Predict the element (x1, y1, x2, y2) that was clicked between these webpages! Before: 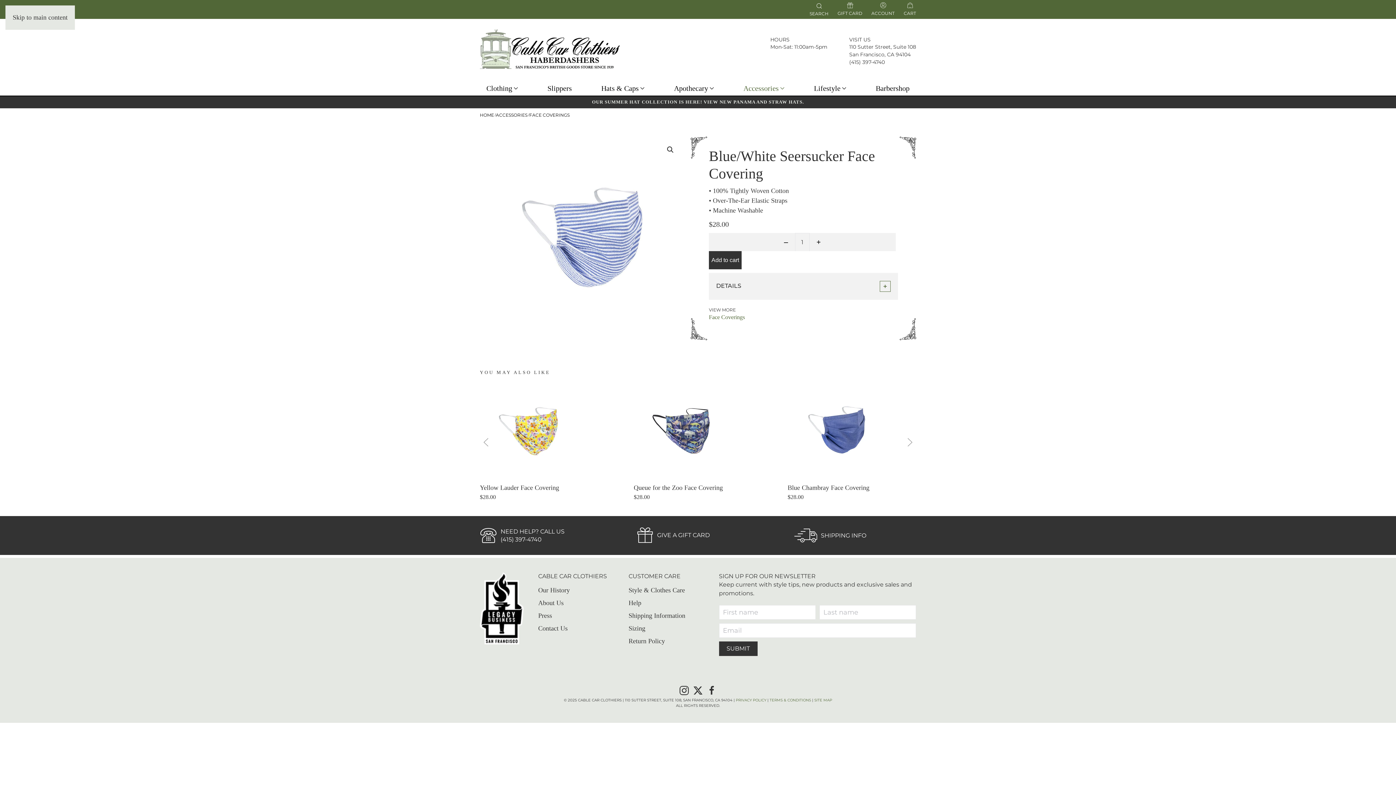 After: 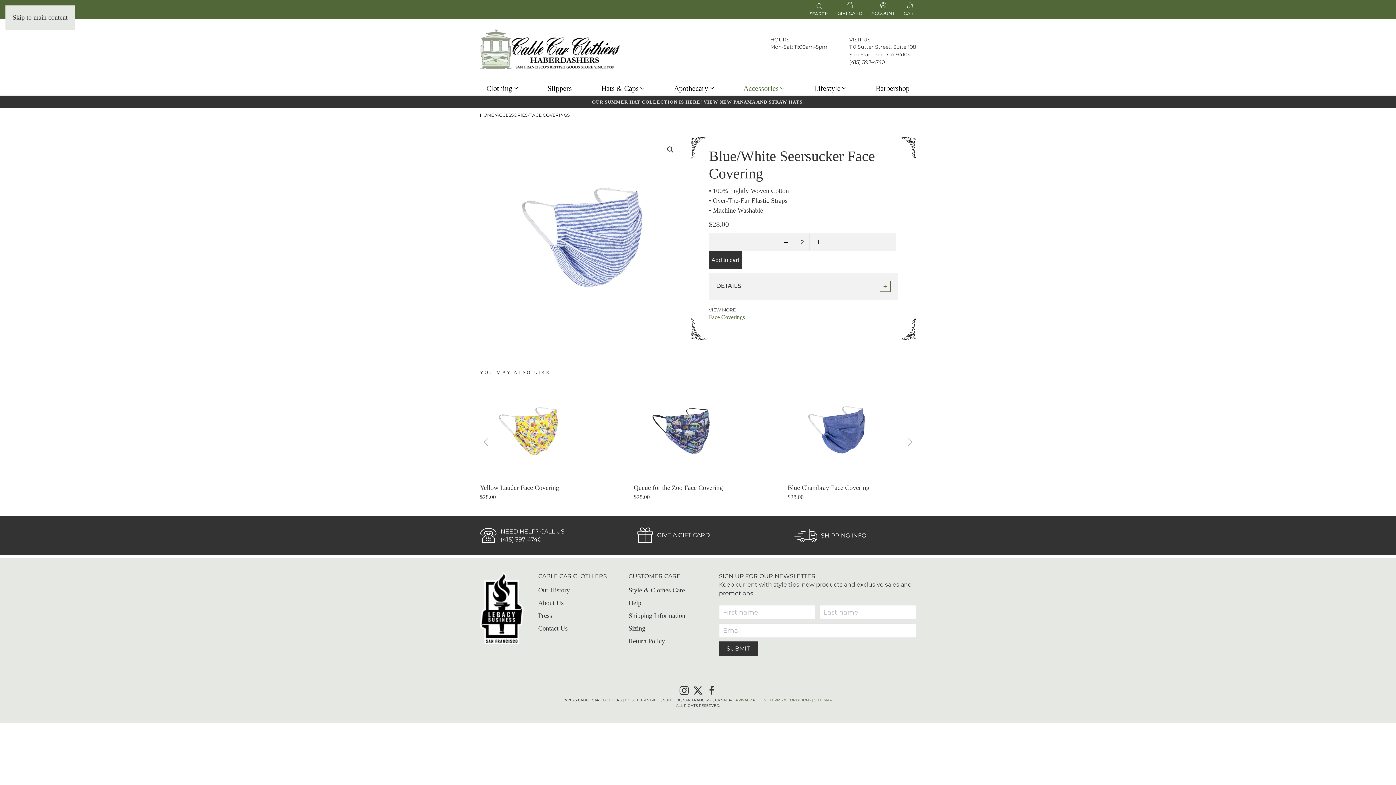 Action: bbox: (809, 233, 828, 251) label: +